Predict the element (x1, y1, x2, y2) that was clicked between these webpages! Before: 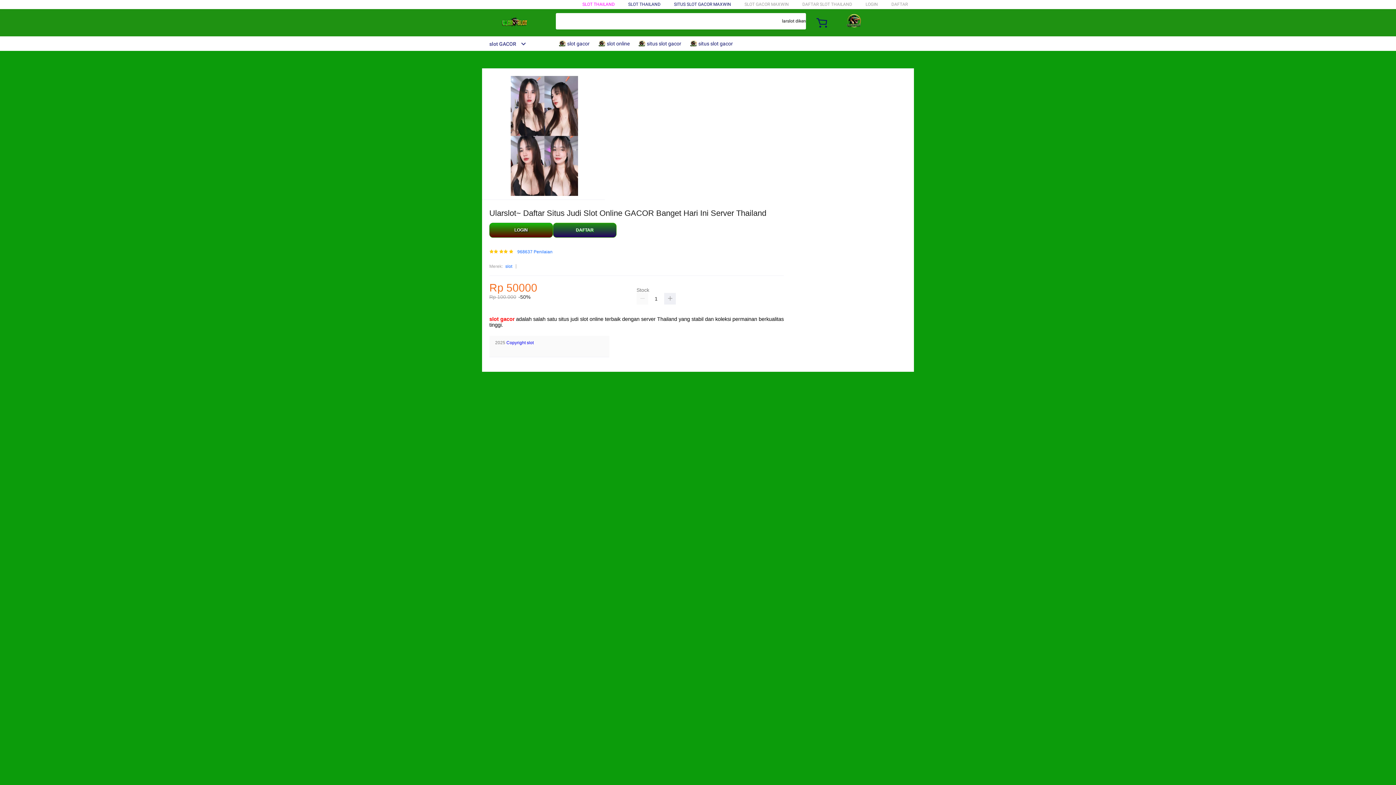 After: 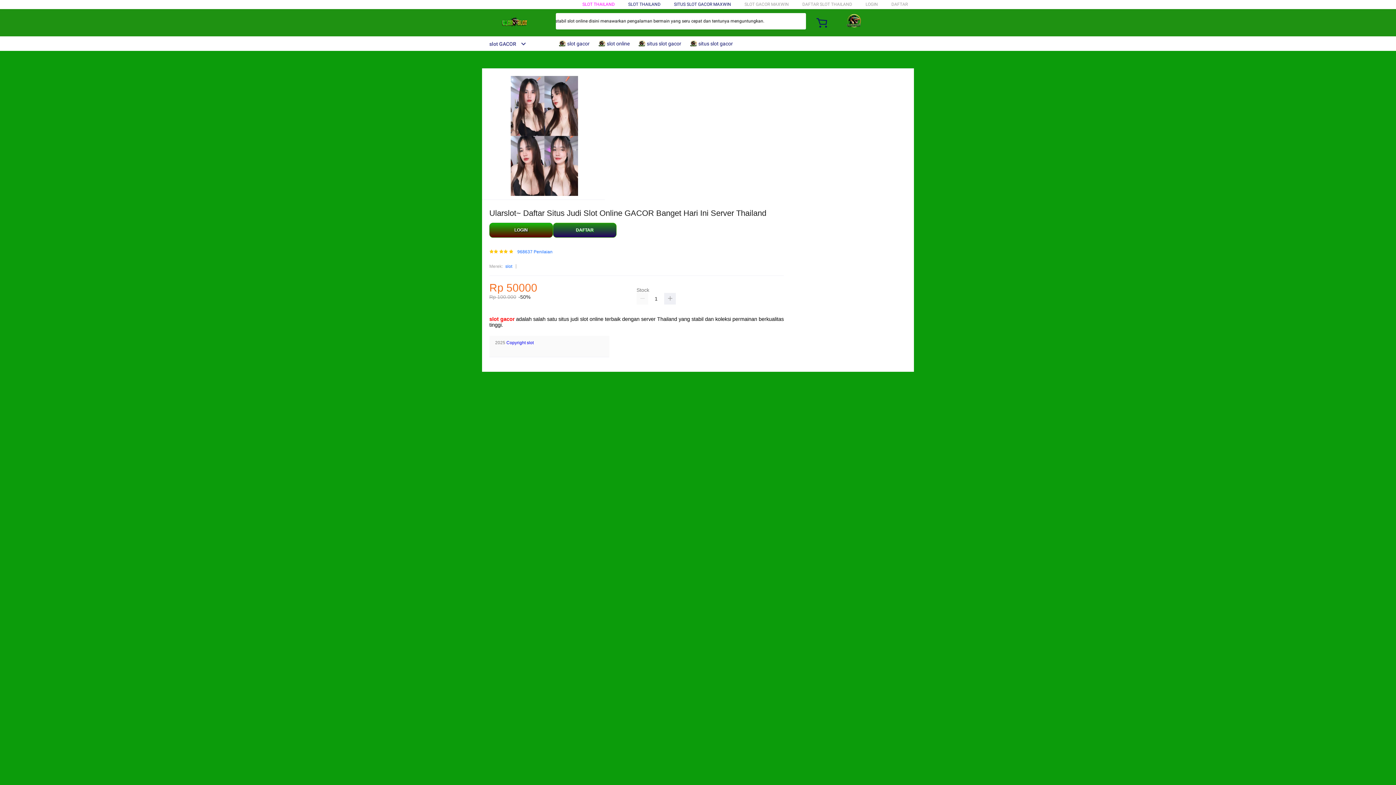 Action: label:  slot online bbox: (598, 36, 633, 50)